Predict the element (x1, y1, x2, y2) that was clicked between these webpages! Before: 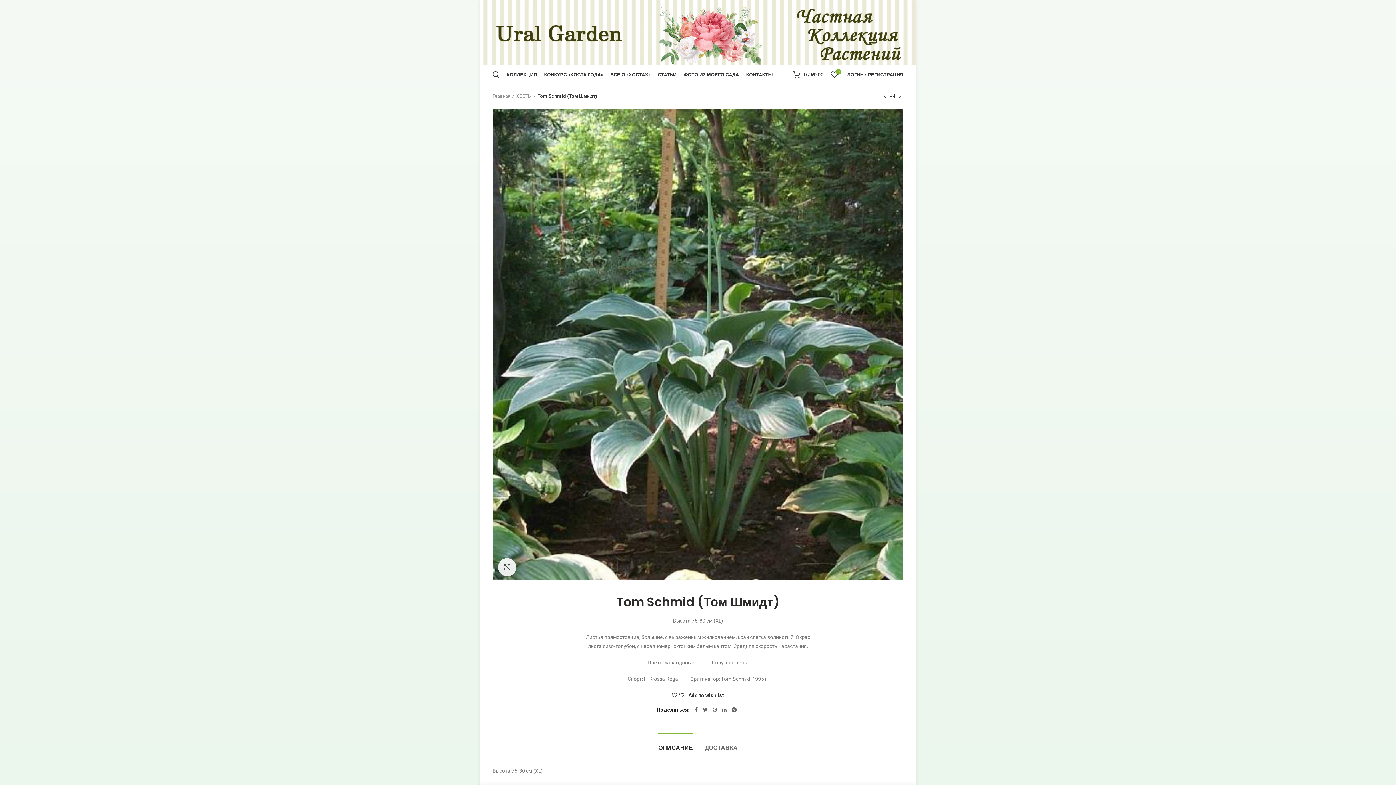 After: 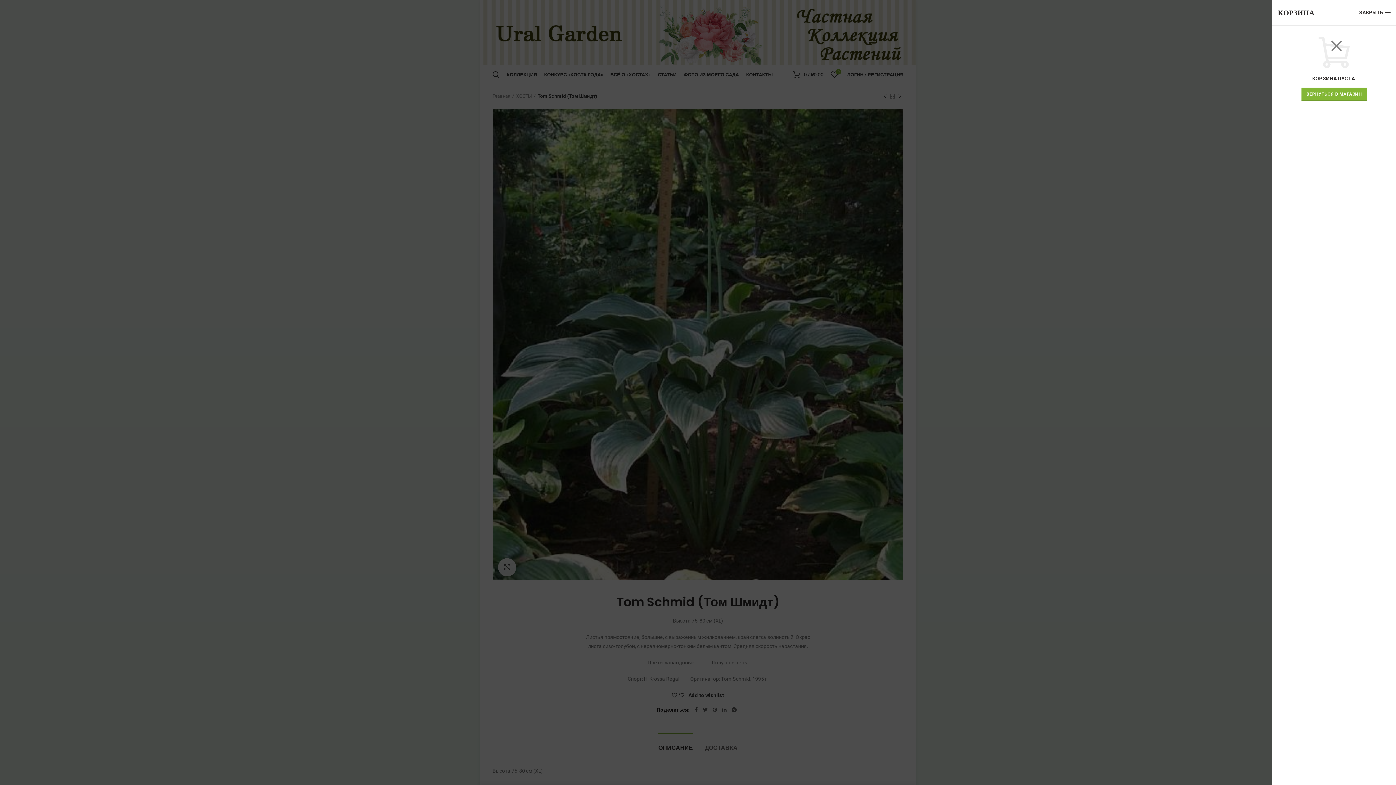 Action: label: 0 / ₽0.00 bbox: (789, 65, 827, 83)